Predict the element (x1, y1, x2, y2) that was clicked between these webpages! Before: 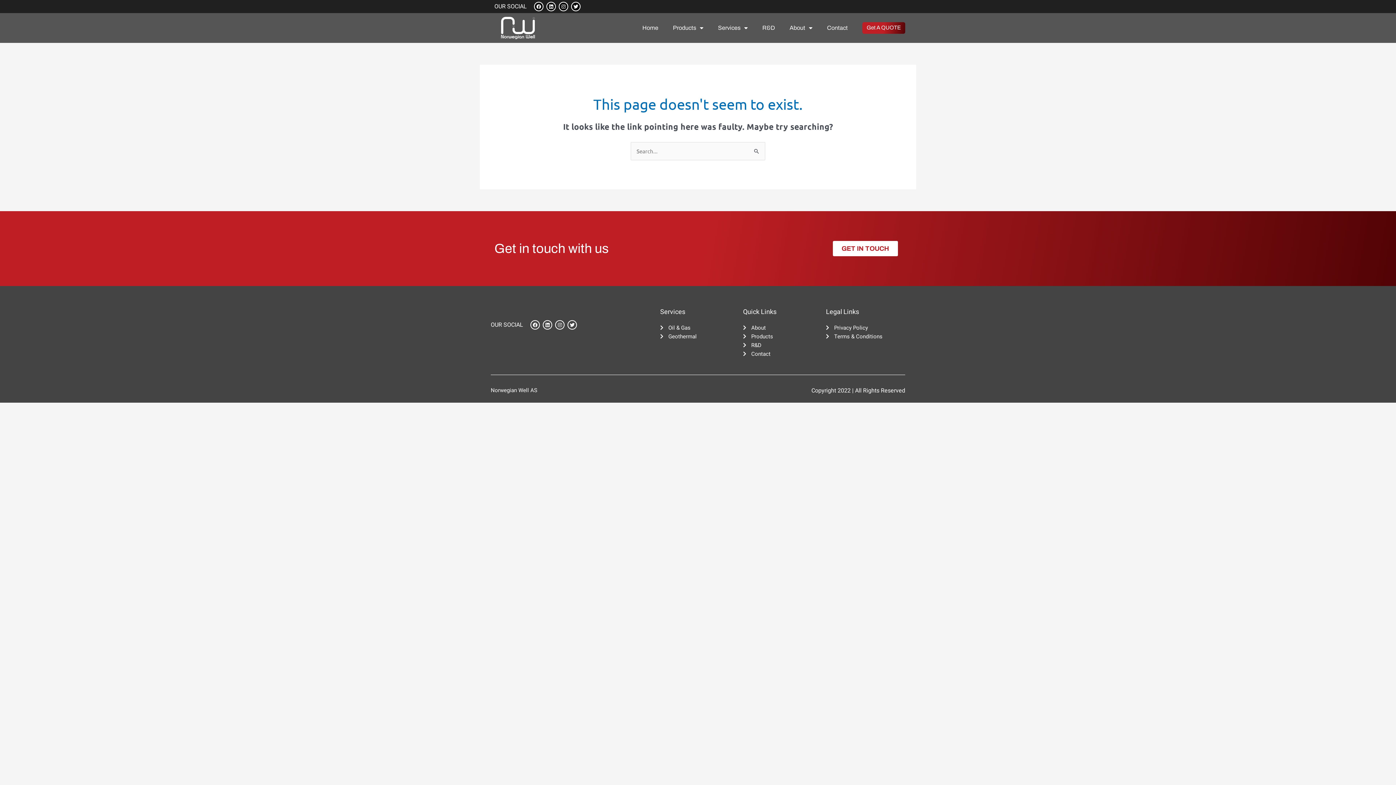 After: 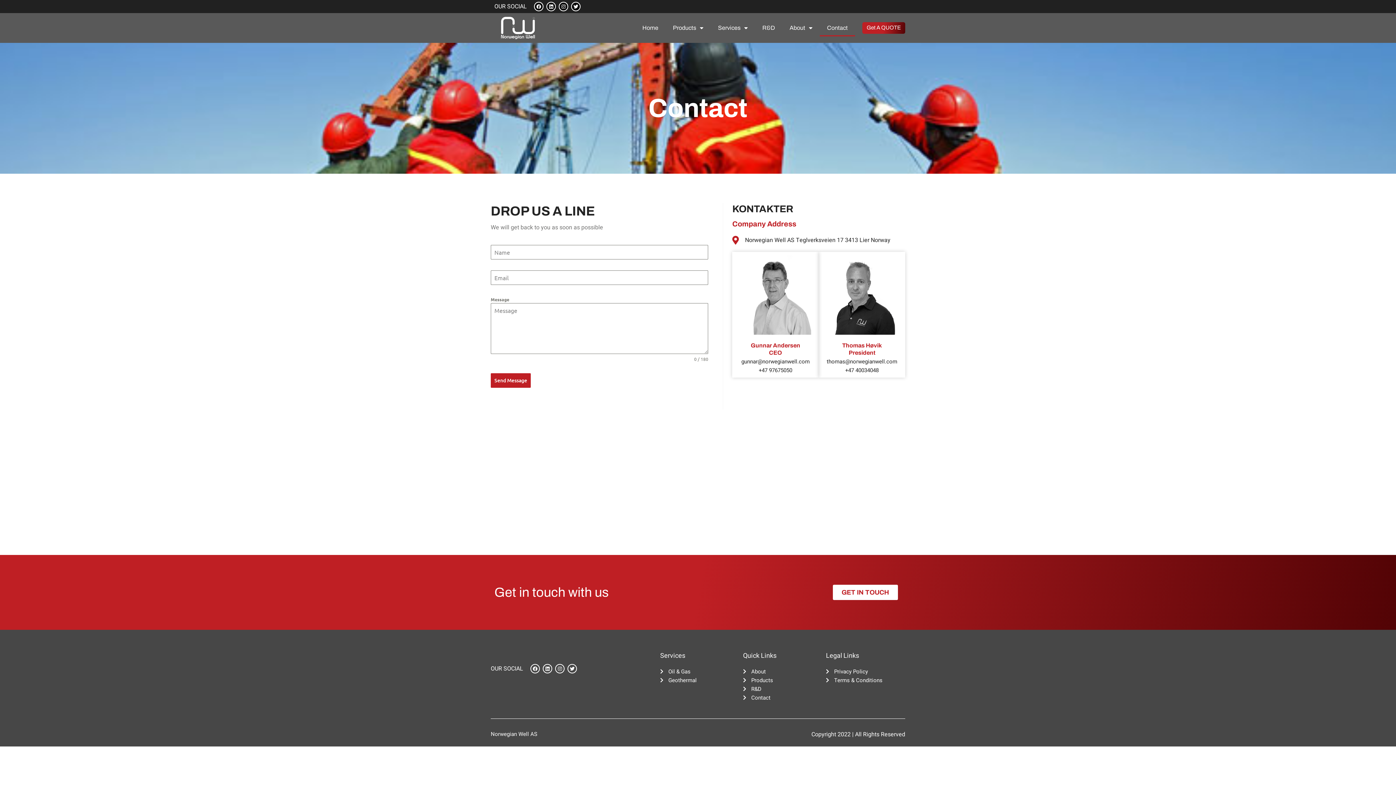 Action: label: Get A QUOTE bbox: (862, 22, 905, 33)